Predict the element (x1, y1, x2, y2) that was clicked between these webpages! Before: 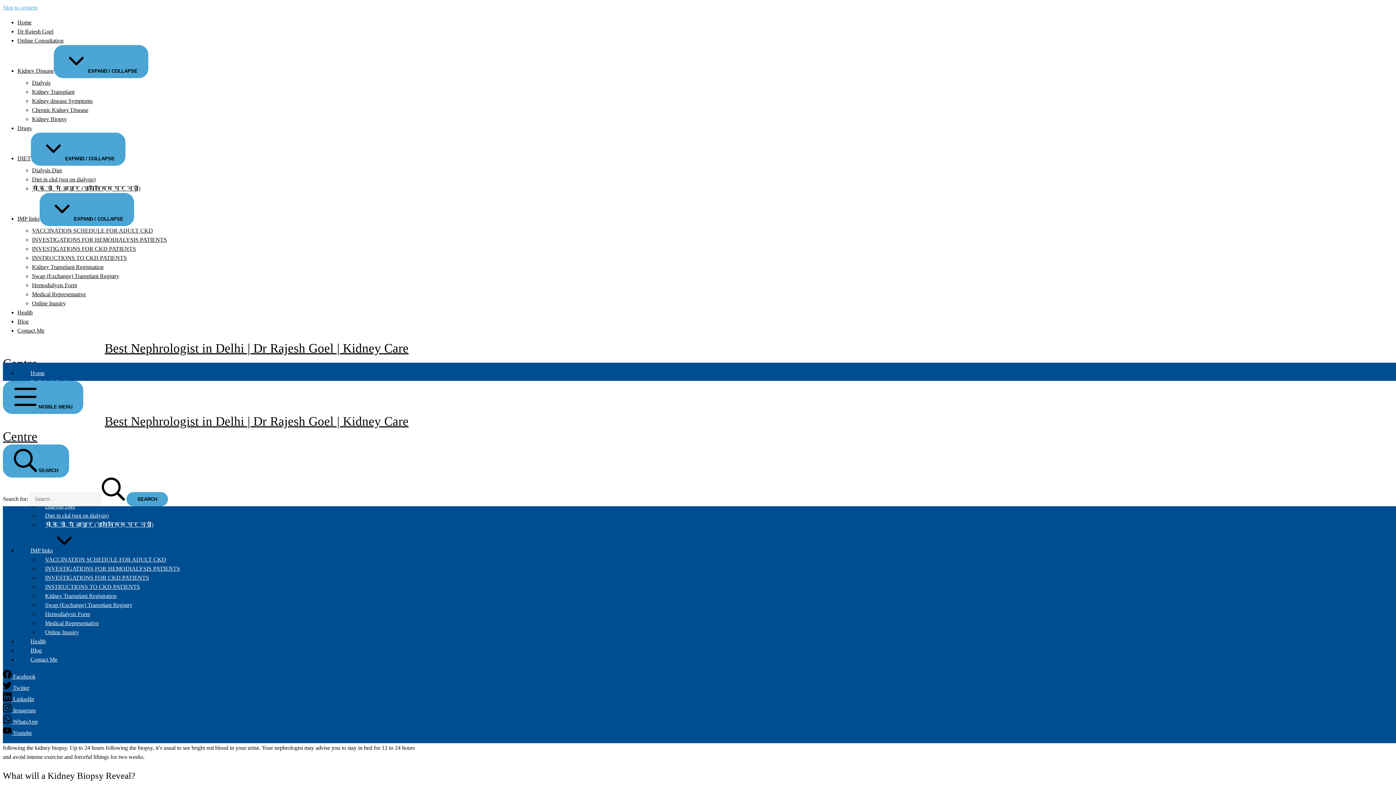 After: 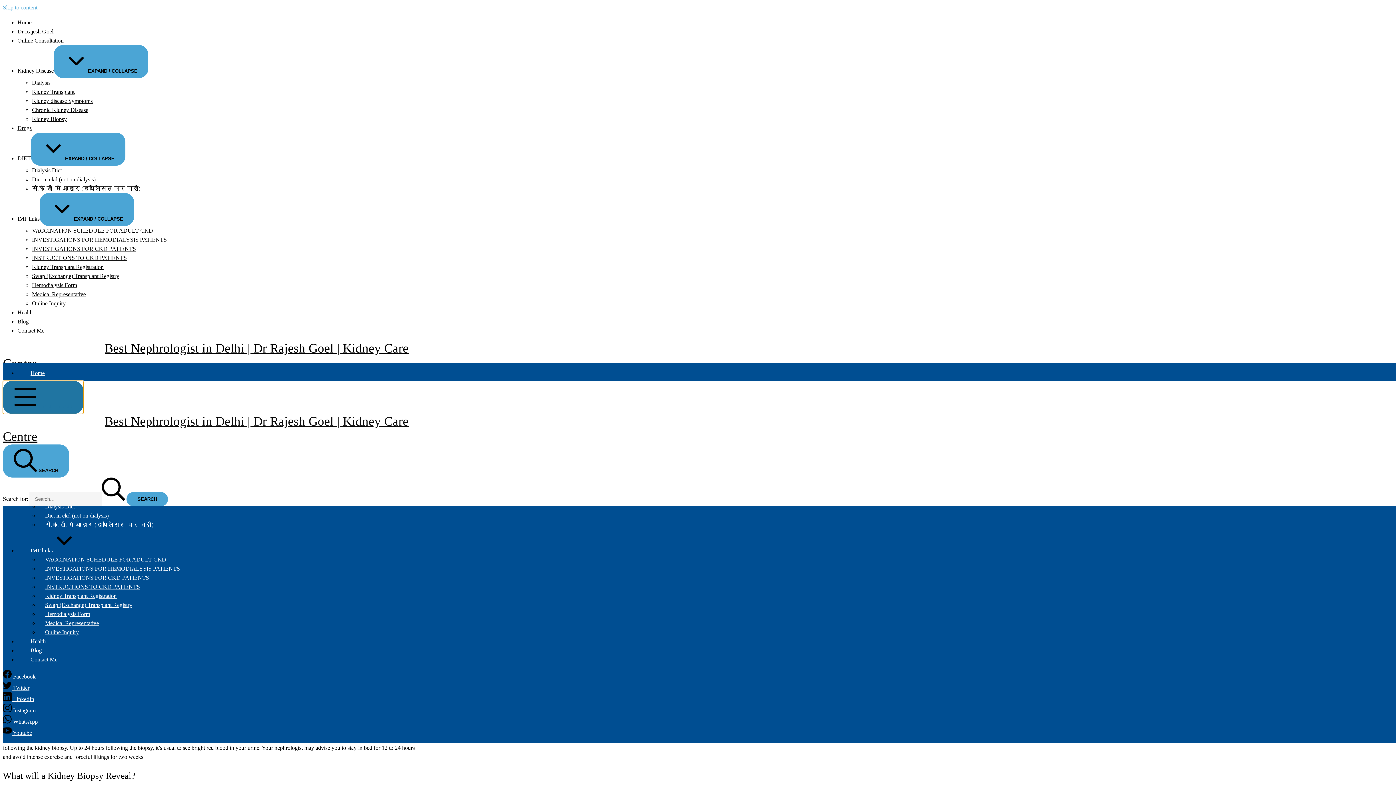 Action: bbox: (2, 381, 83, 414) label:  MOBILE MENU